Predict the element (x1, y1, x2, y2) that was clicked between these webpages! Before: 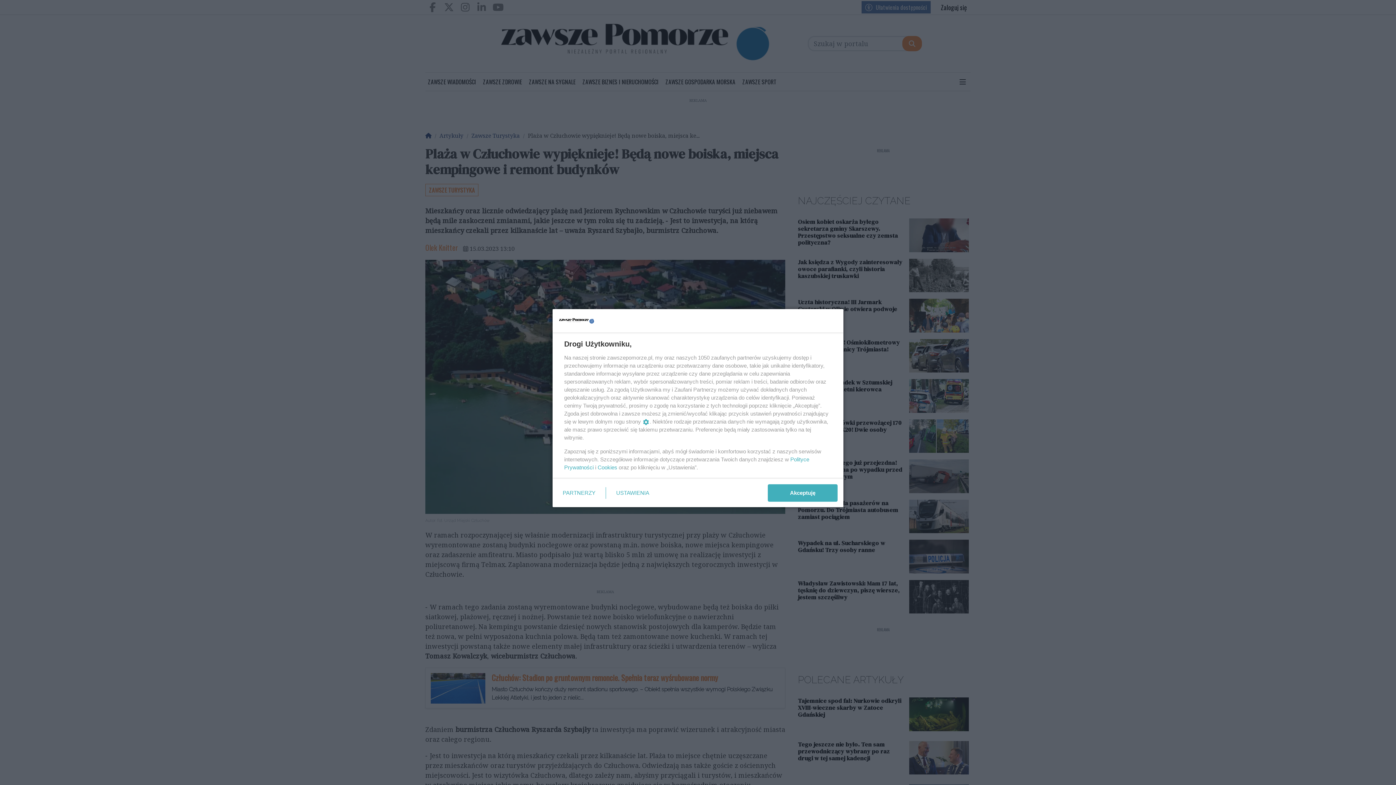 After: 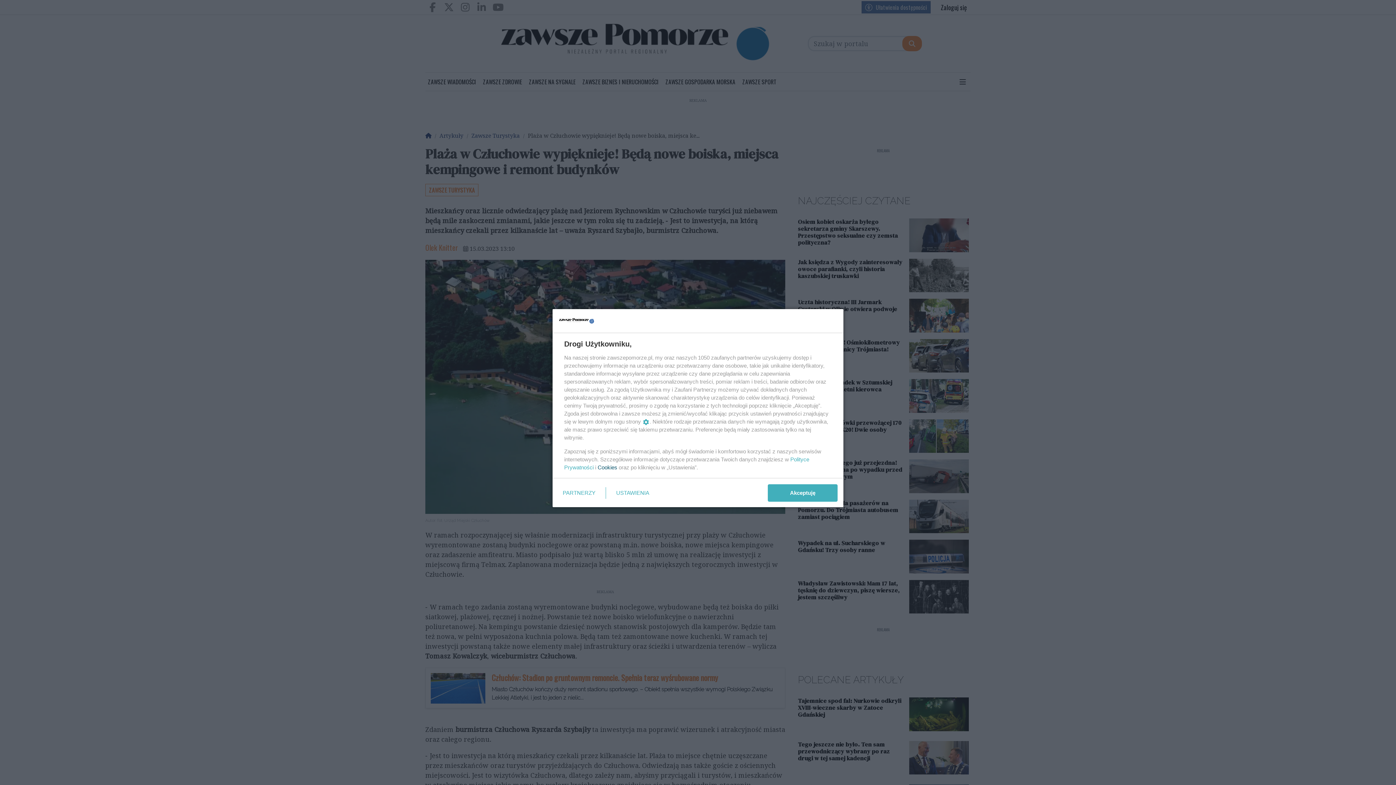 Action: bbox: (597, 464, 617, 470) label: Cookies